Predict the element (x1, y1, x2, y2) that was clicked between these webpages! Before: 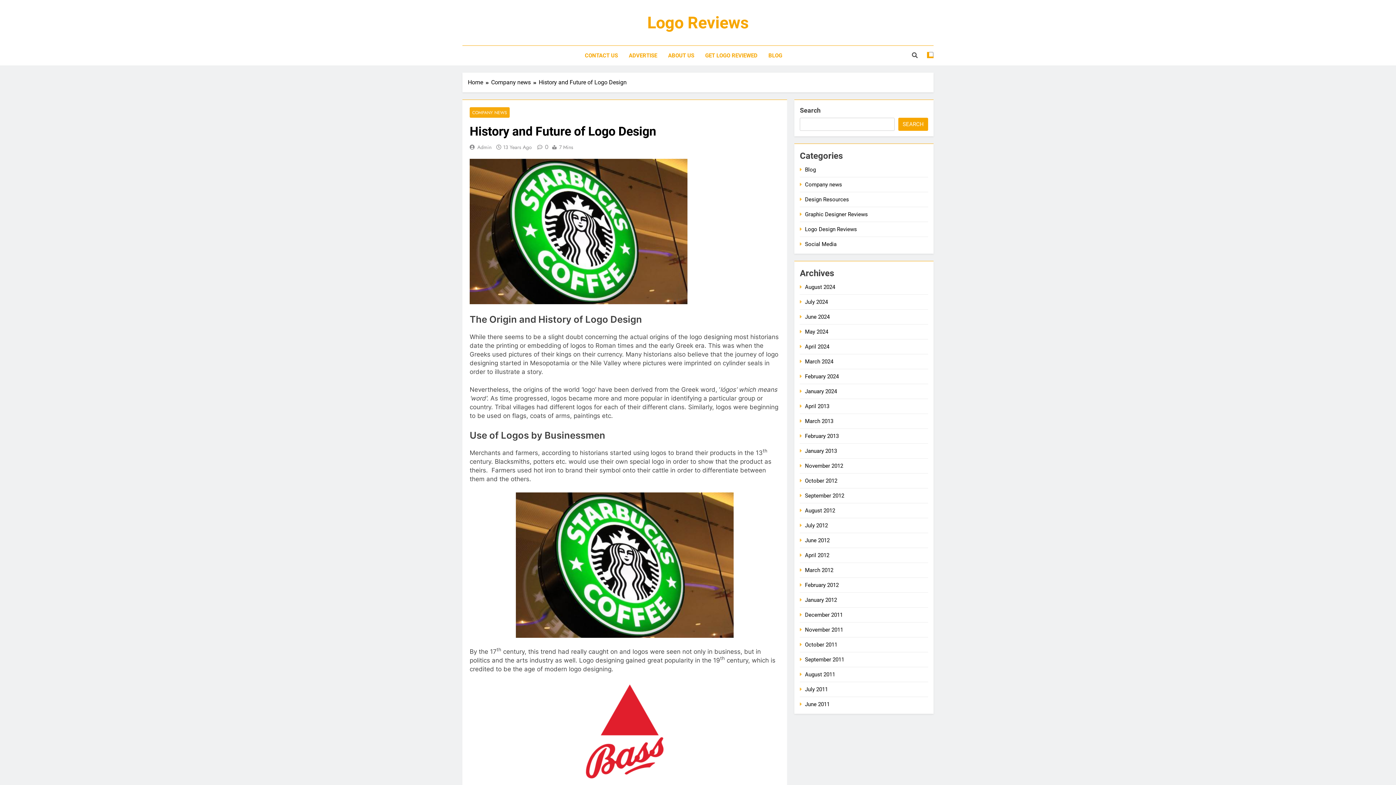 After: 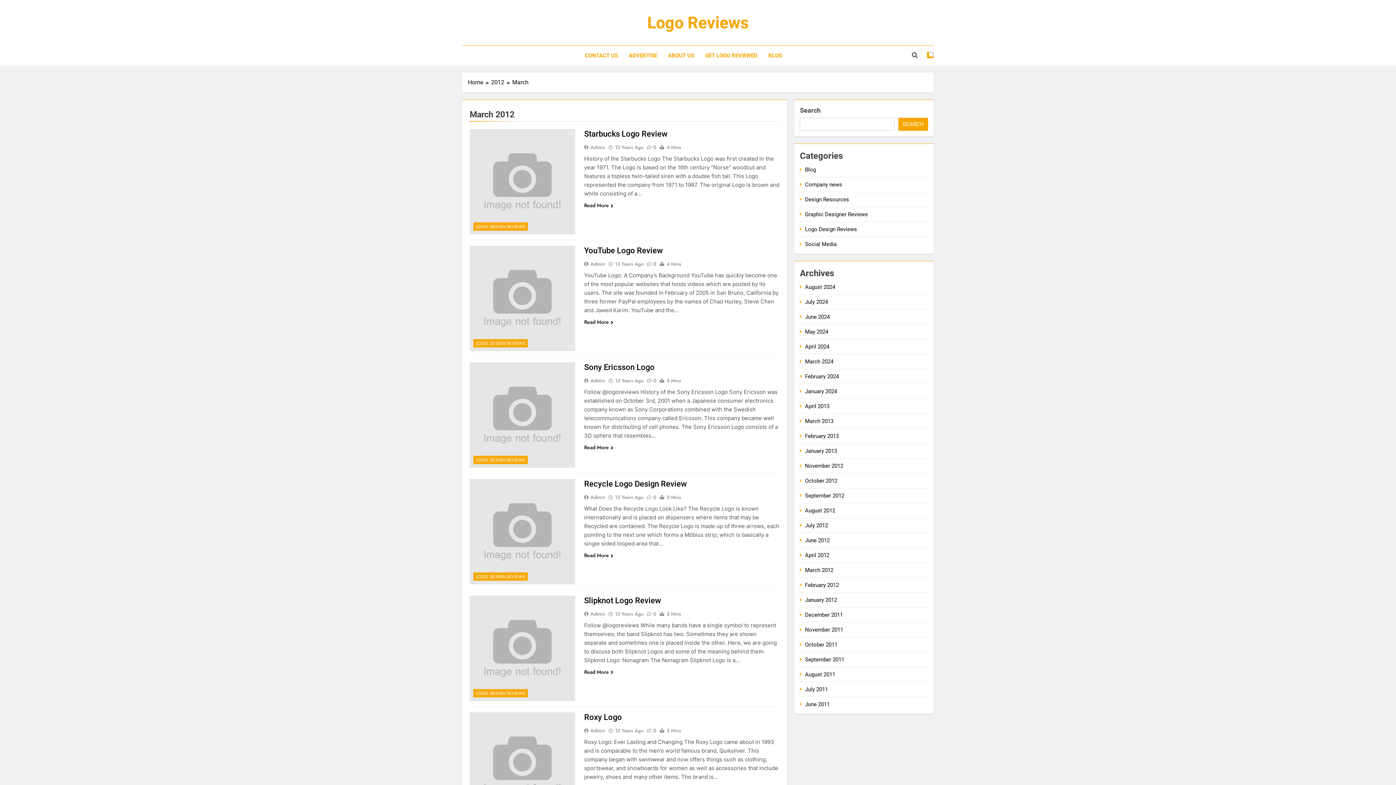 Action: label: March 2012 bbox: (805, 567, 833, 573)